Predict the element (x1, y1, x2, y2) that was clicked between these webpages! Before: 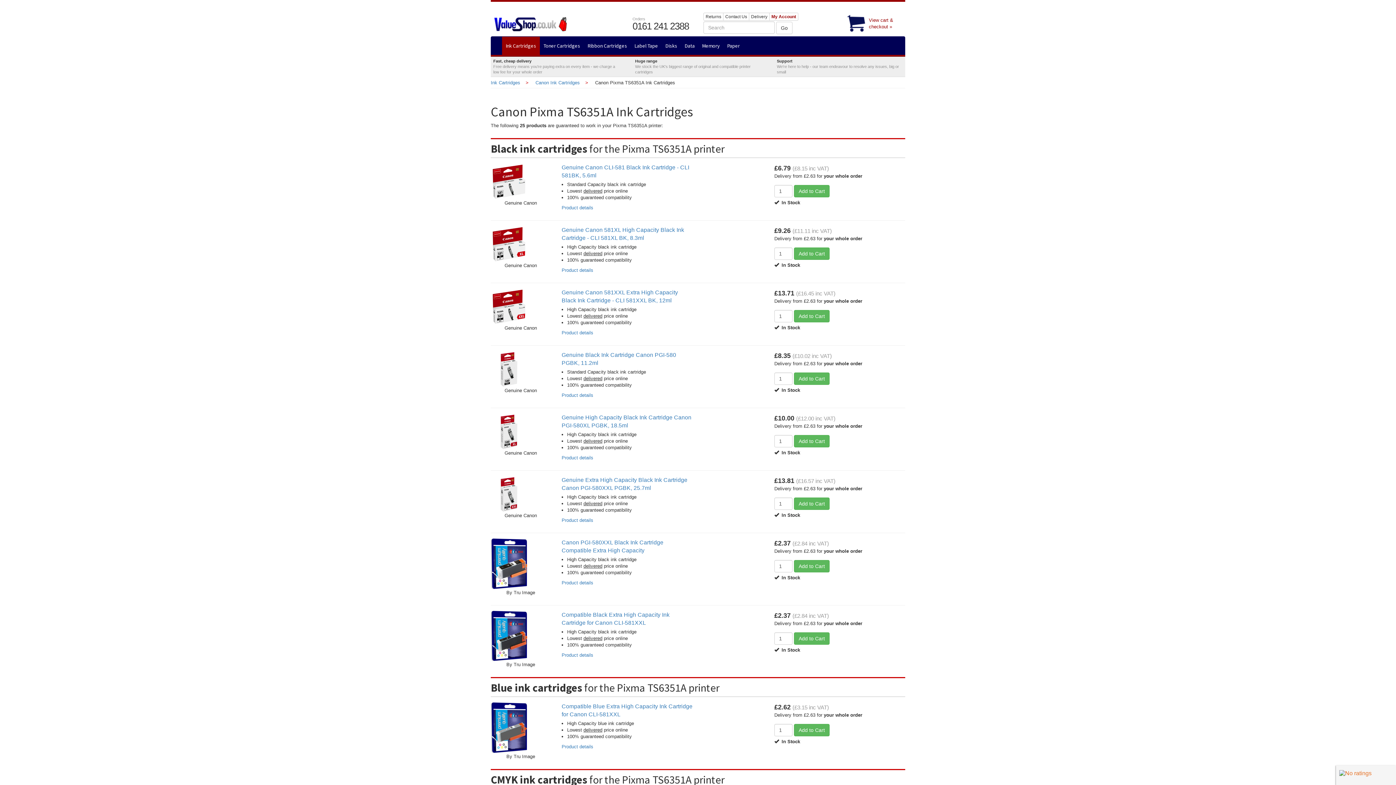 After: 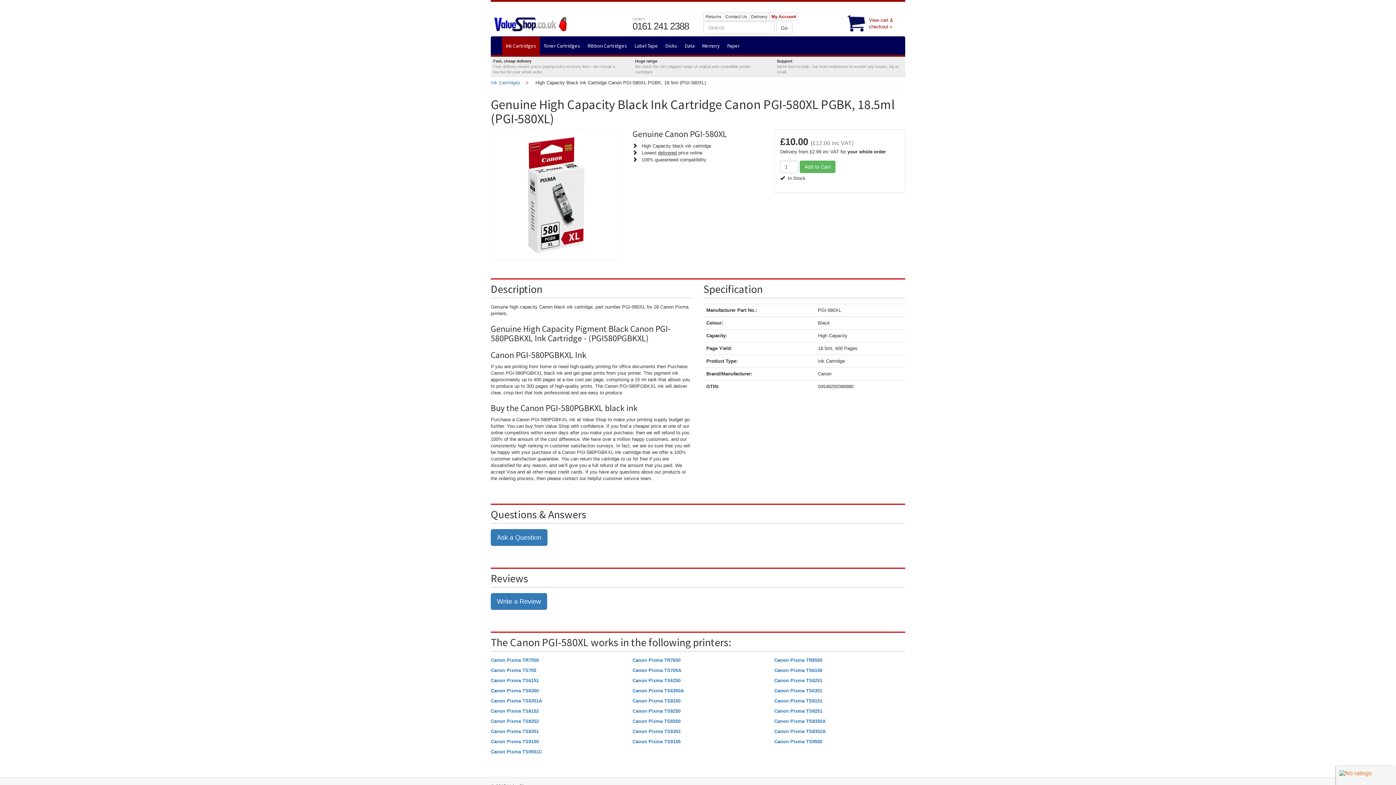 Action: bbox: (561, 455, 593, 460) label: Product details